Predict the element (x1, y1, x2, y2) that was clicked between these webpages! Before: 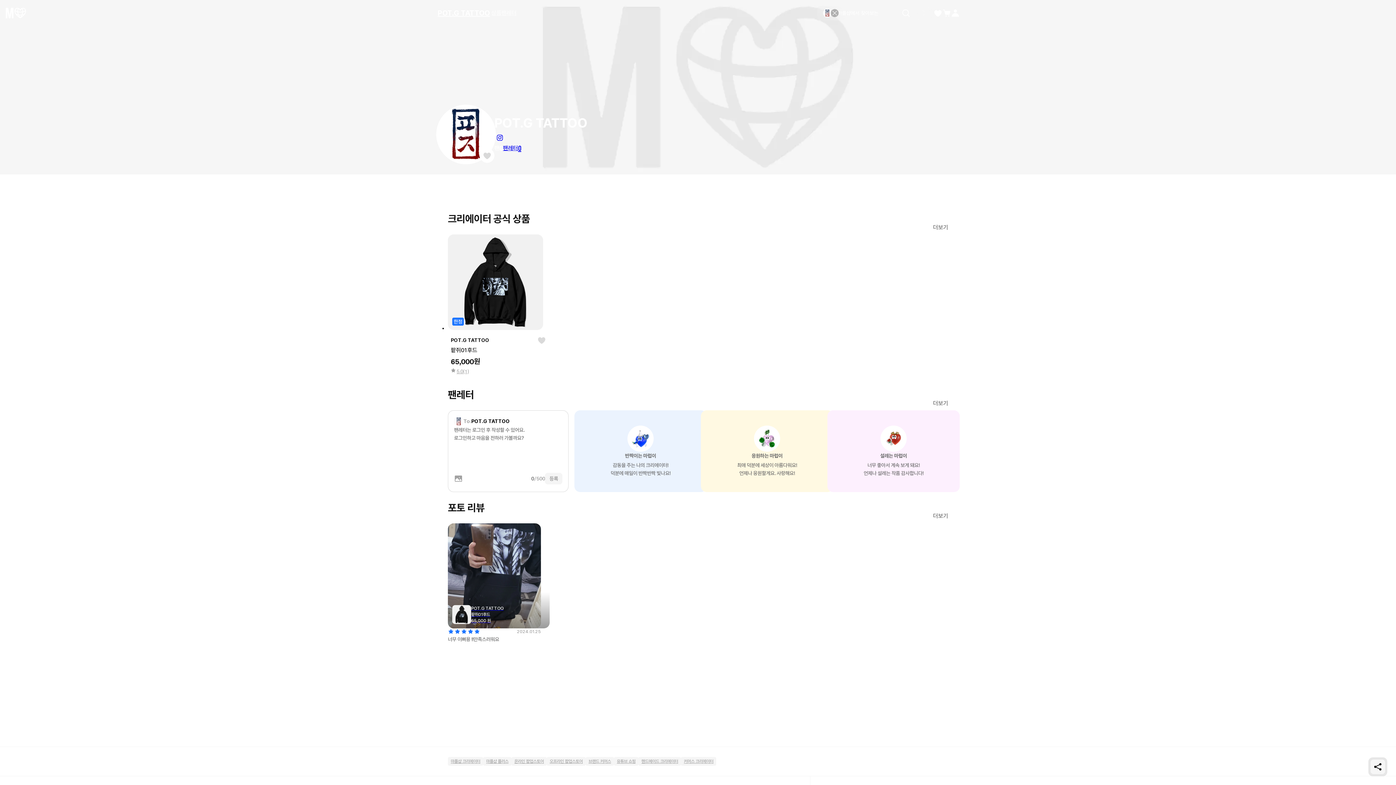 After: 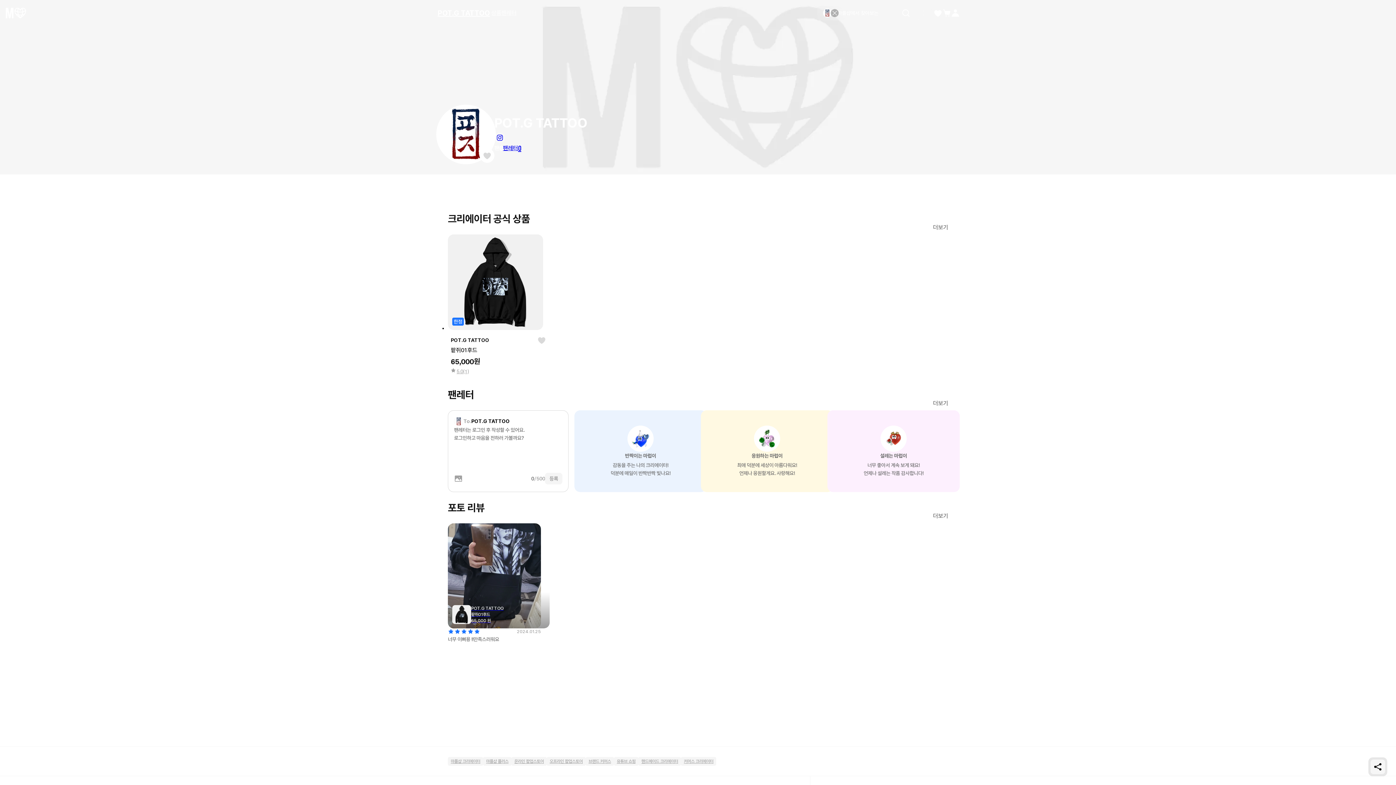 Action: bbox: (494, 132, 505, 143)